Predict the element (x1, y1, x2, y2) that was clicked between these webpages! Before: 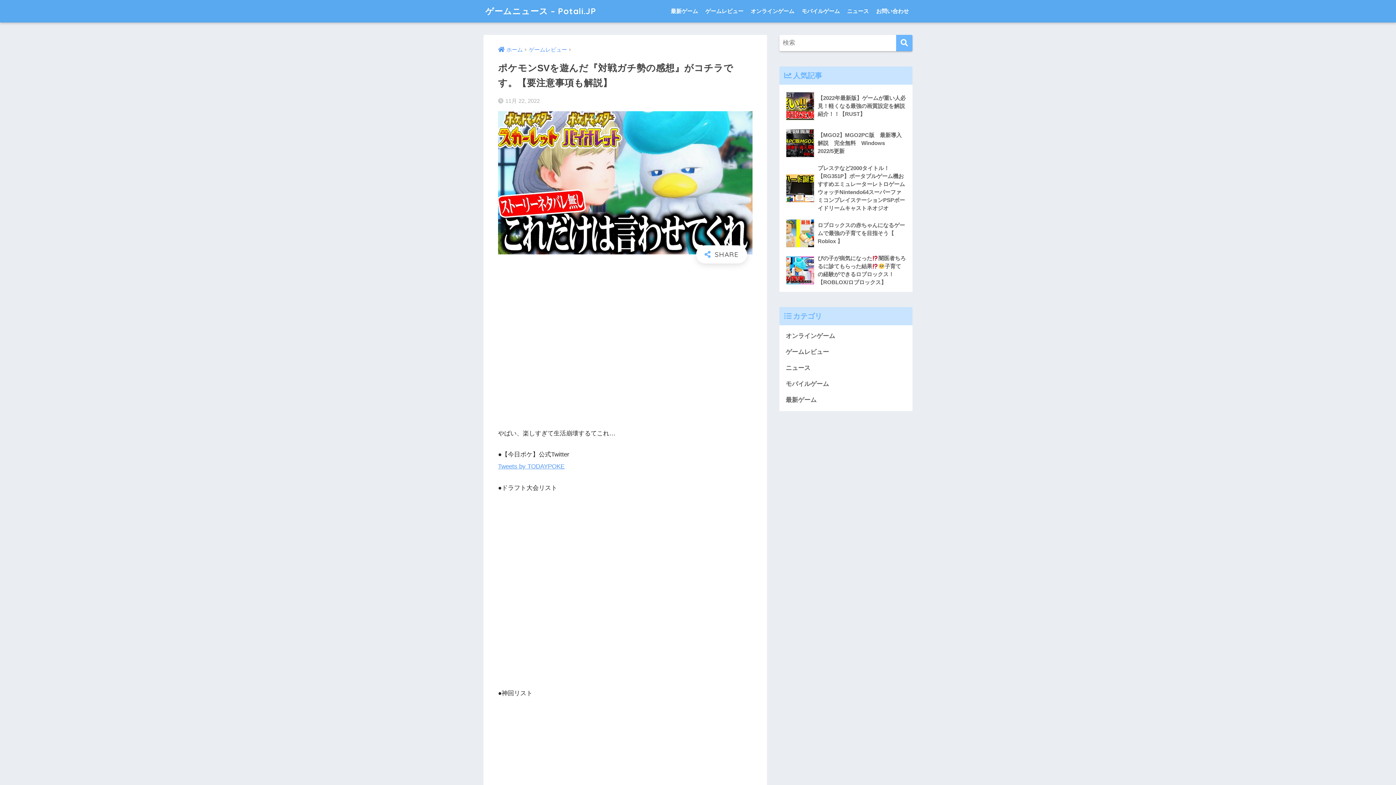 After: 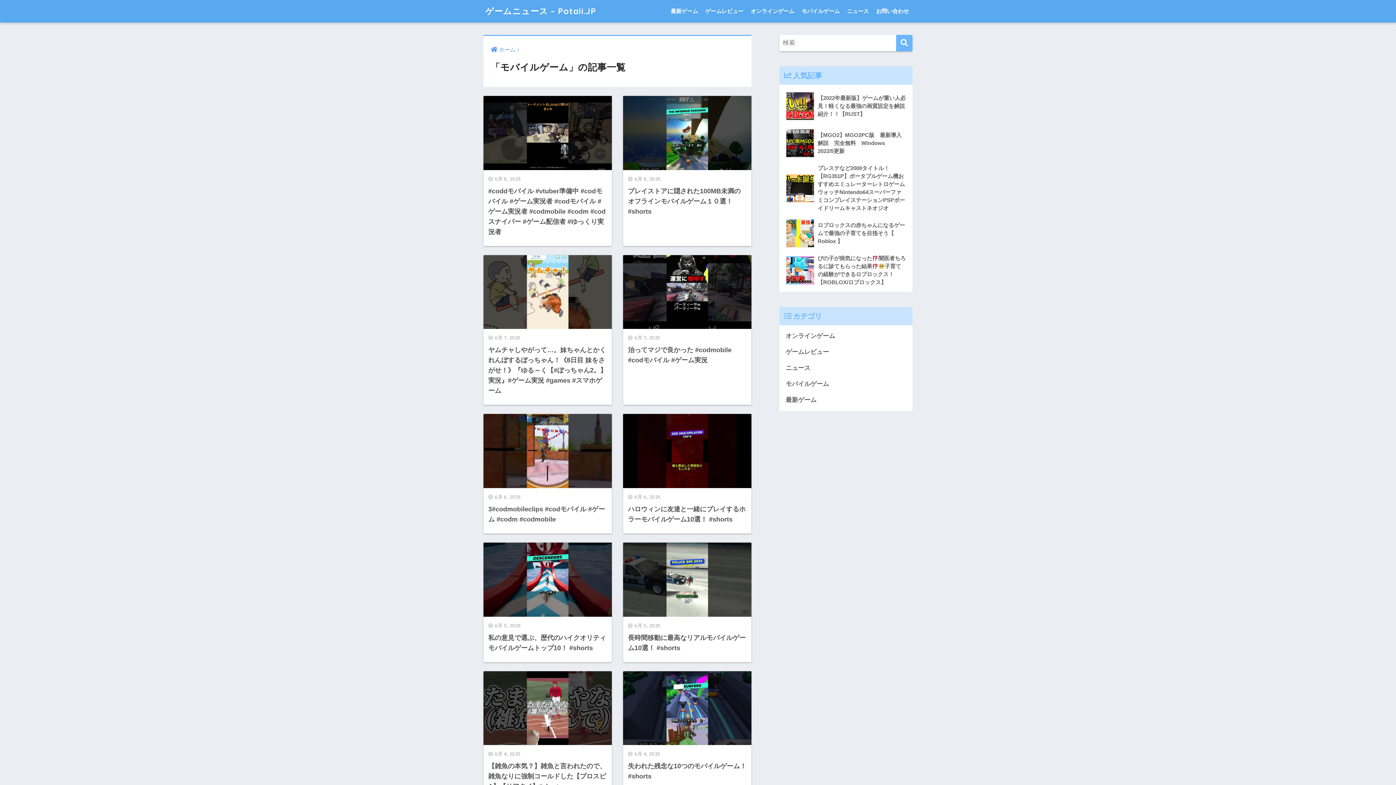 Action: label: モバイルゲーム bbox: (798, 0, 843, 22)